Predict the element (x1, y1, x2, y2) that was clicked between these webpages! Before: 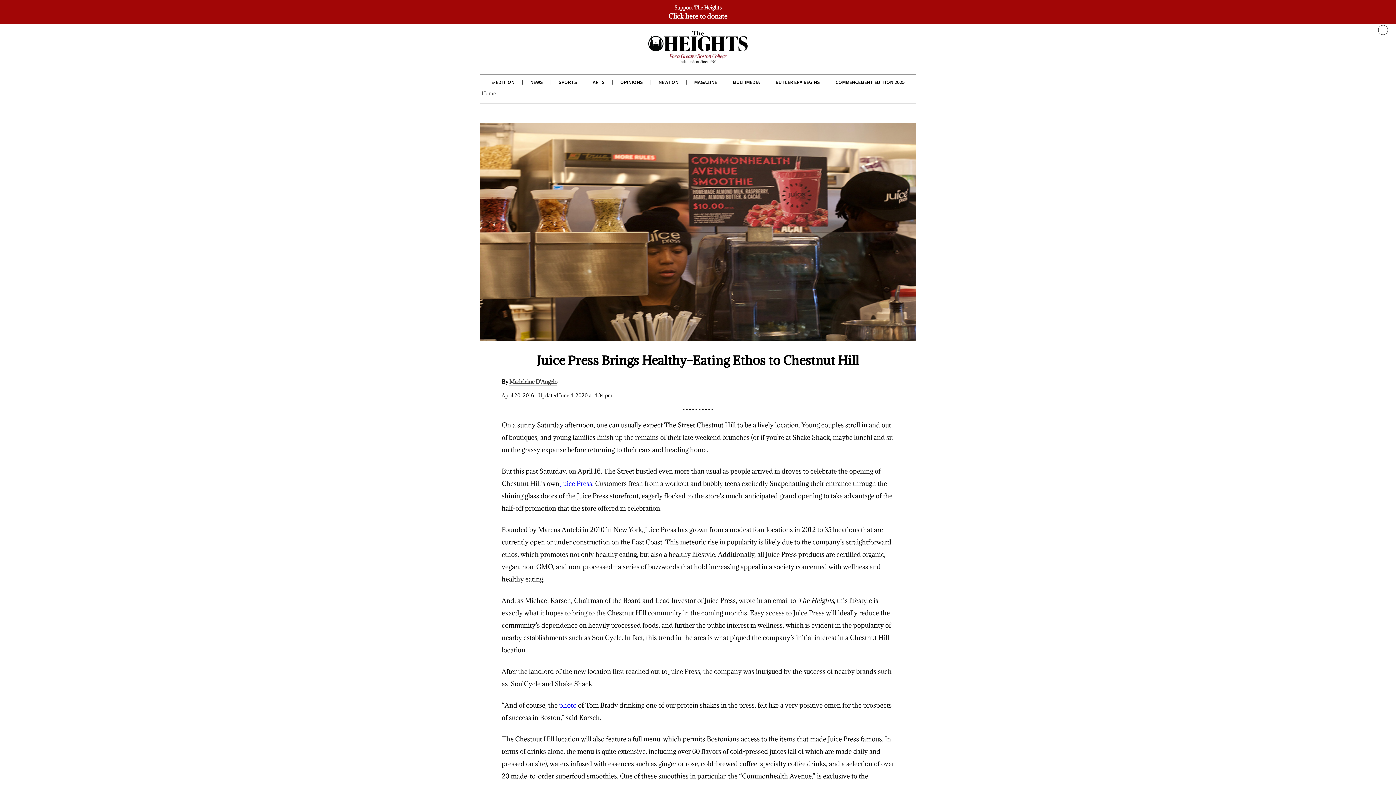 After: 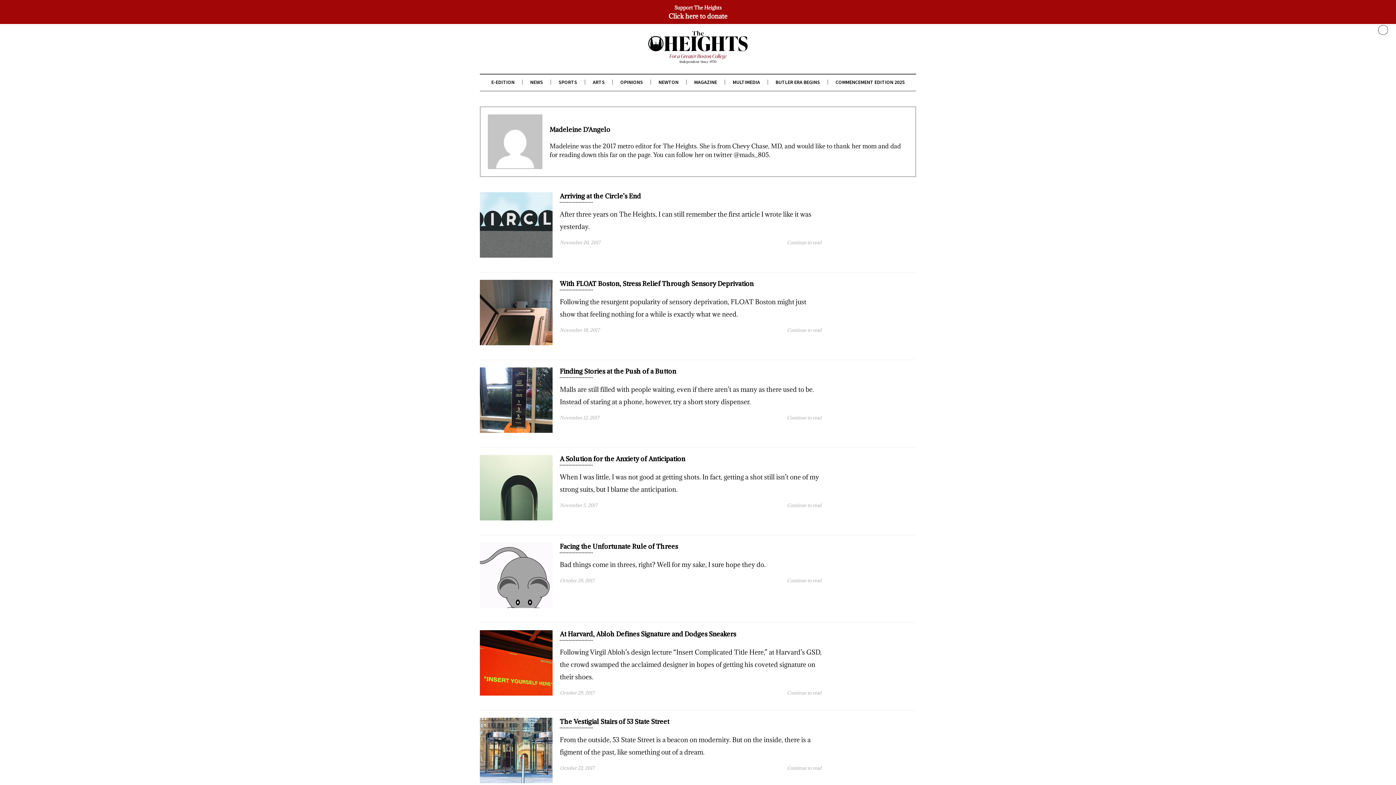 Action: label: Madeleine D'Angelo bbox: (509, 378, 557, 385)